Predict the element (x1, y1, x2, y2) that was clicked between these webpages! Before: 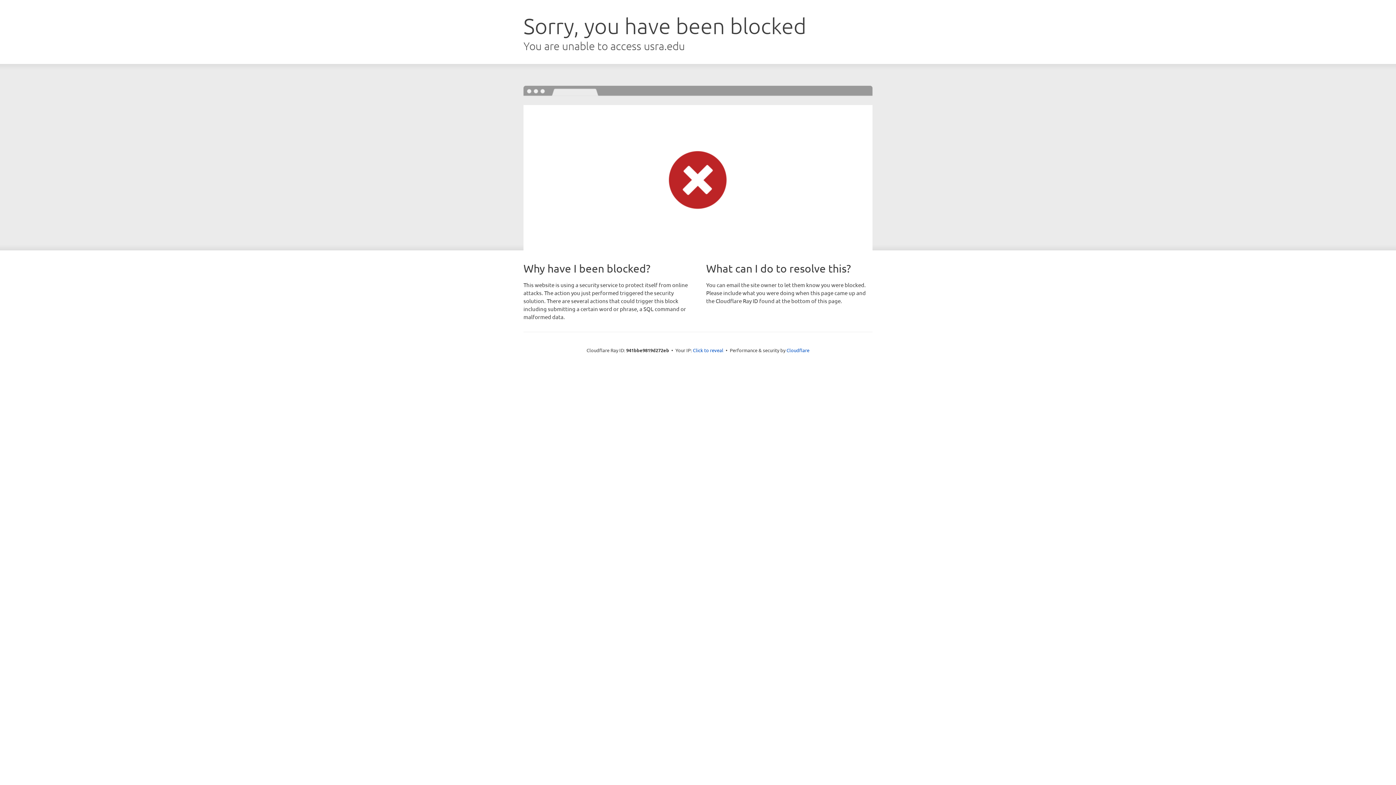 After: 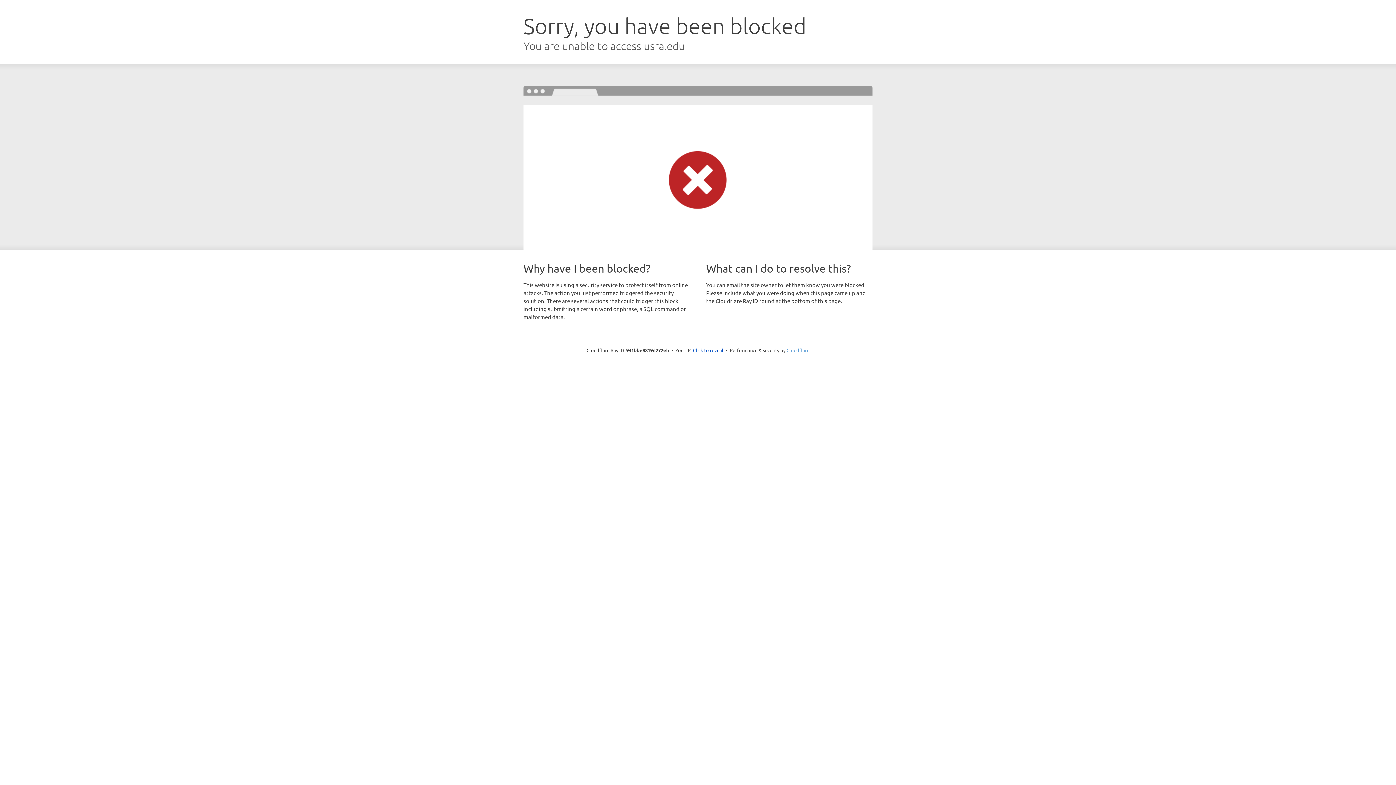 Action: label: Cloudflare bbox: (786, 347, 809, 353)